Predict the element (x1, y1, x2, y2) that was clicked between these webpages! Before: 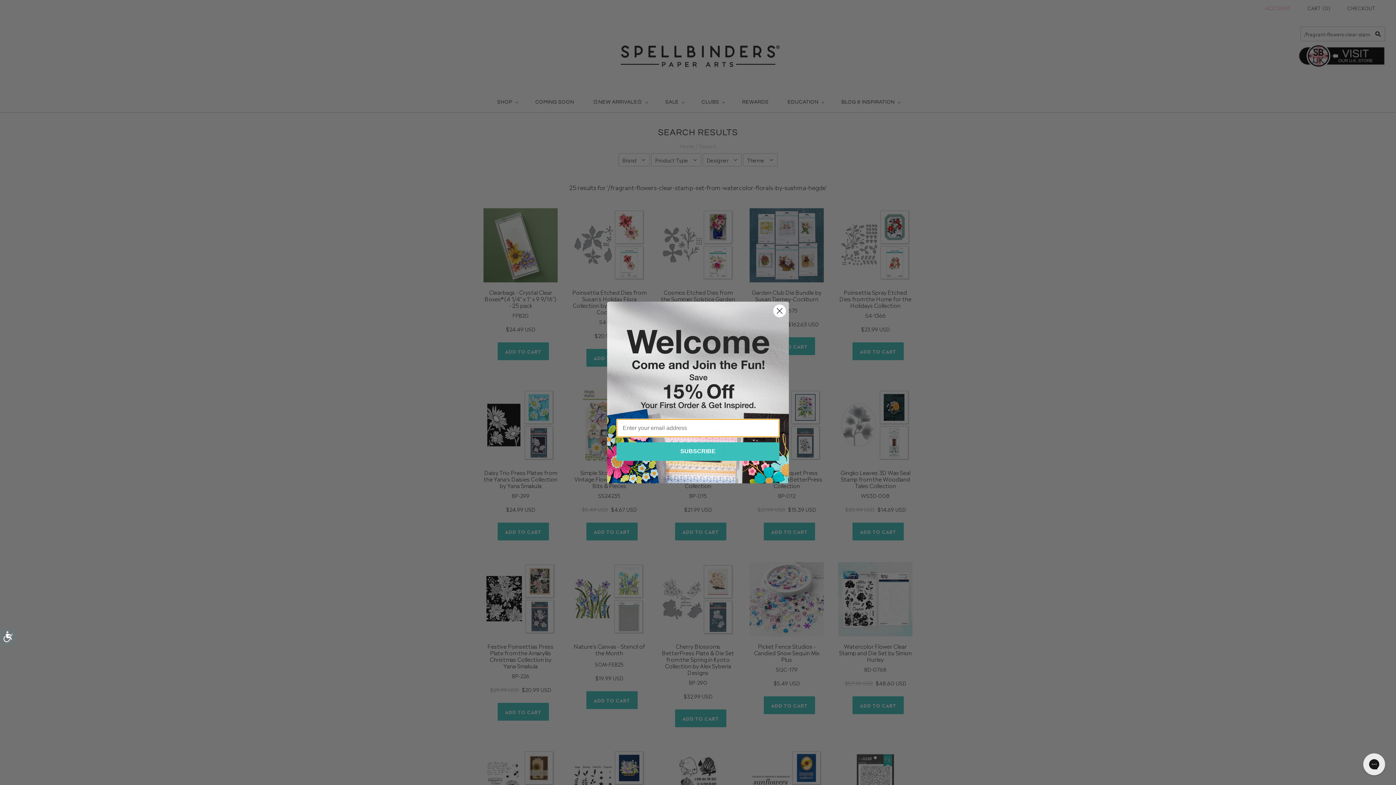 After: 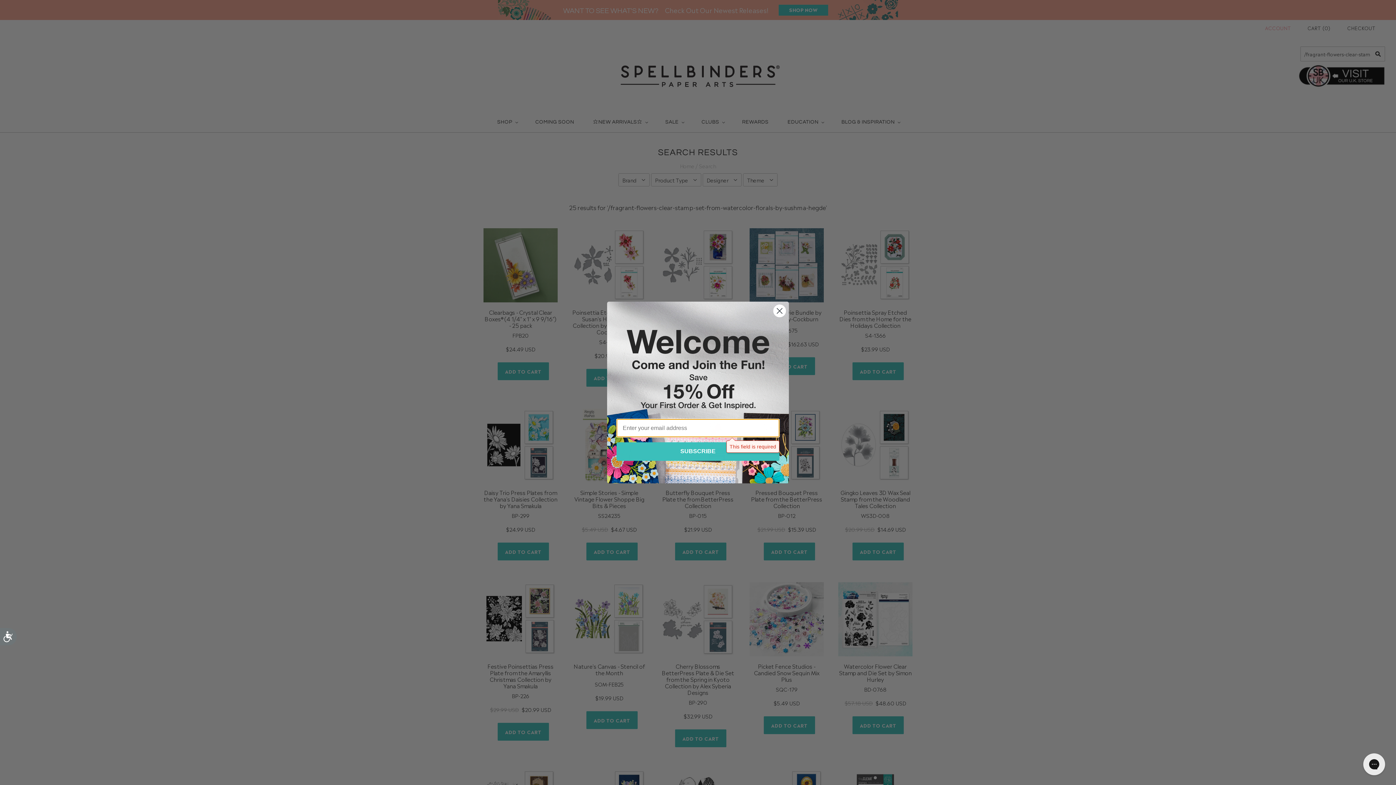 Action: label: SUBSCRIBE bbox: (616, 442, 779, 461)